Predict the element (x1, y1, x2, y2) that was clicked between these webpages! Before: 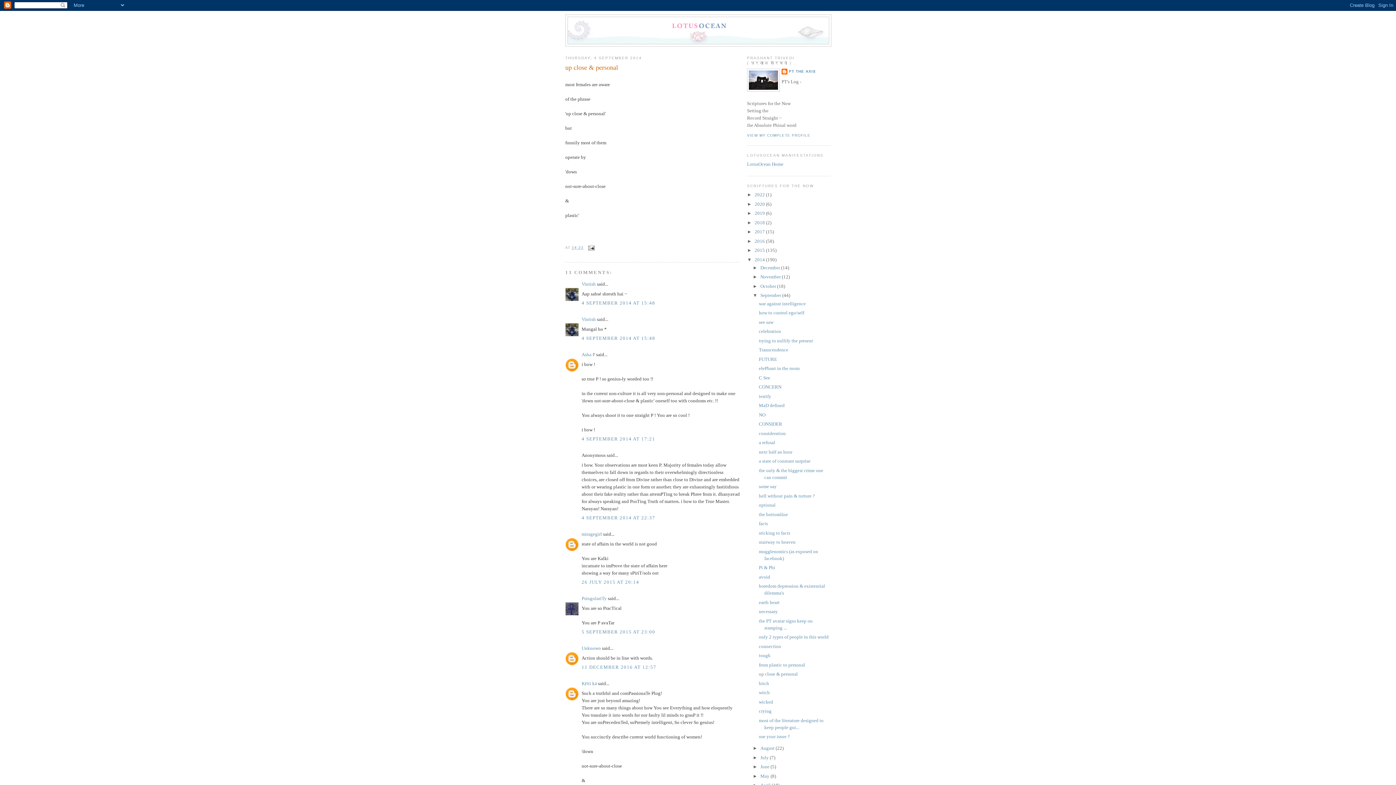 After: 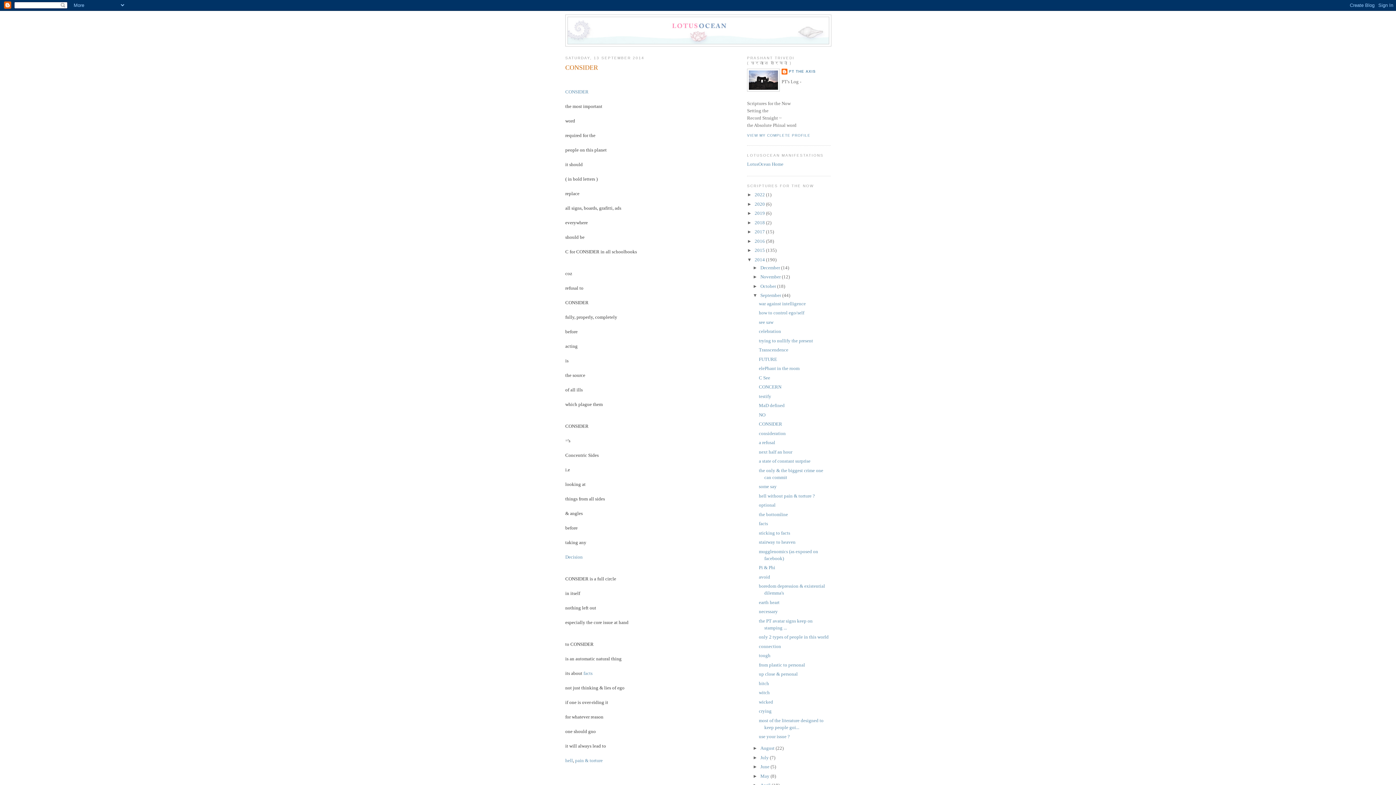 Action: bbox: (759, 421, 782, 426) label: CONSIDER